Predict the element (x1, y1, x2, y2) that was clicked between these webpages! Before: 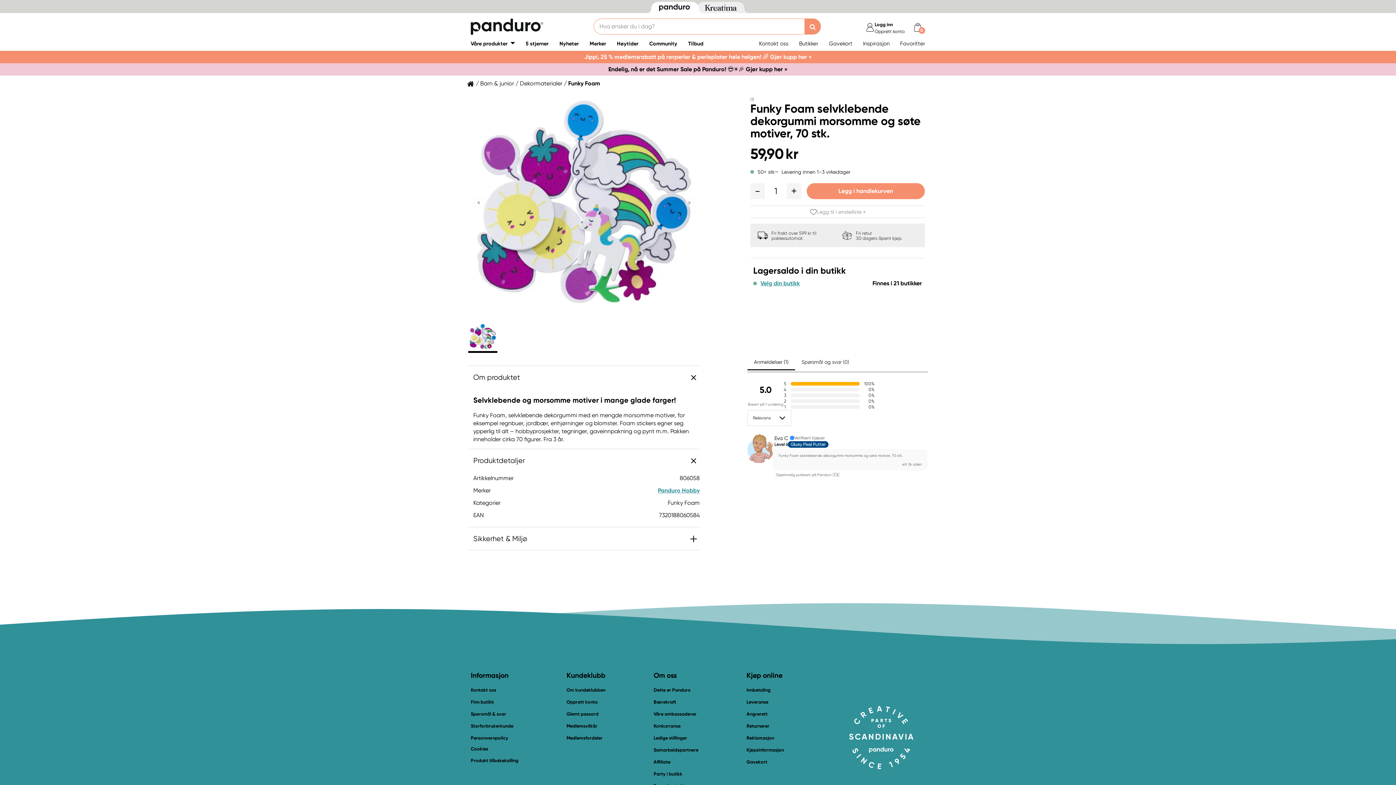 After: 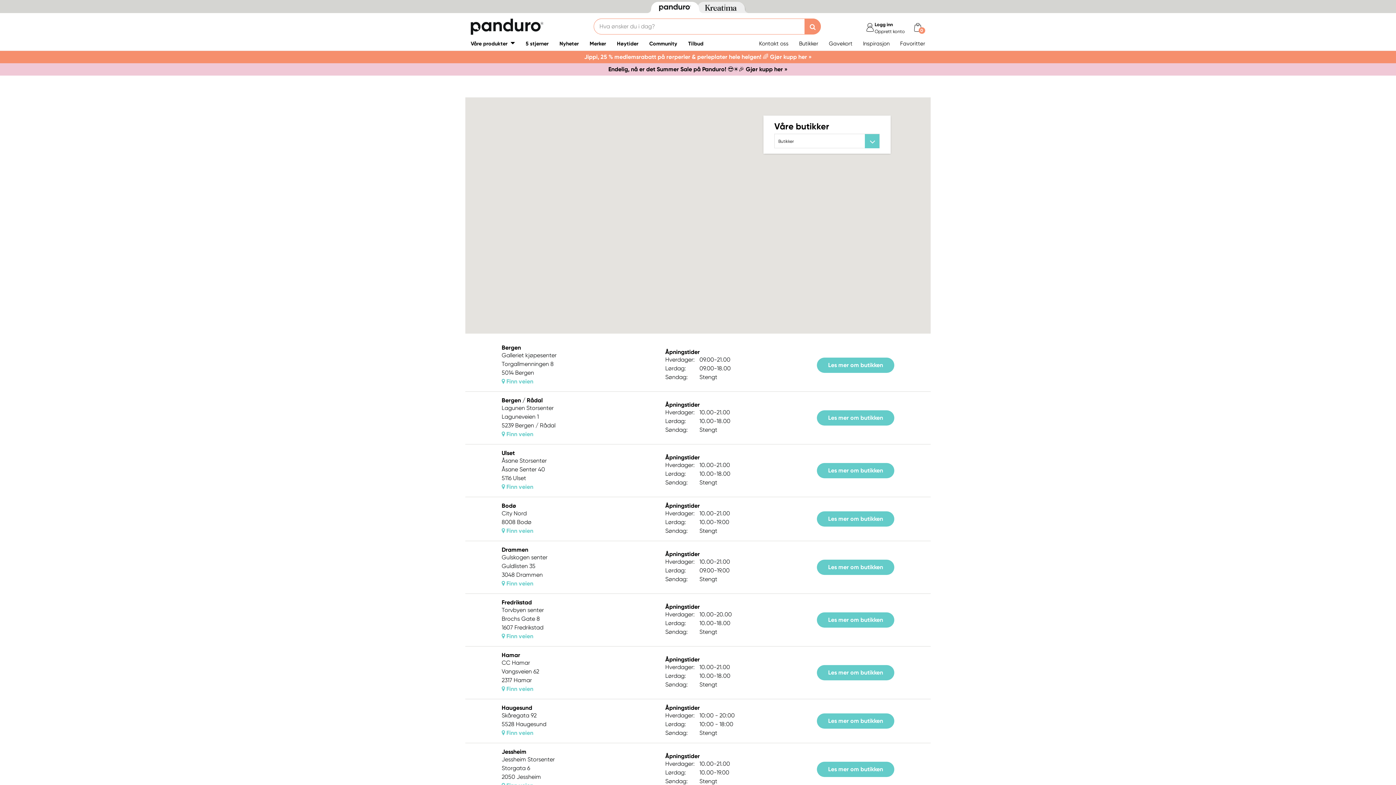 Action: bbox: (470, 699, 494, 704) label: Finn butikk